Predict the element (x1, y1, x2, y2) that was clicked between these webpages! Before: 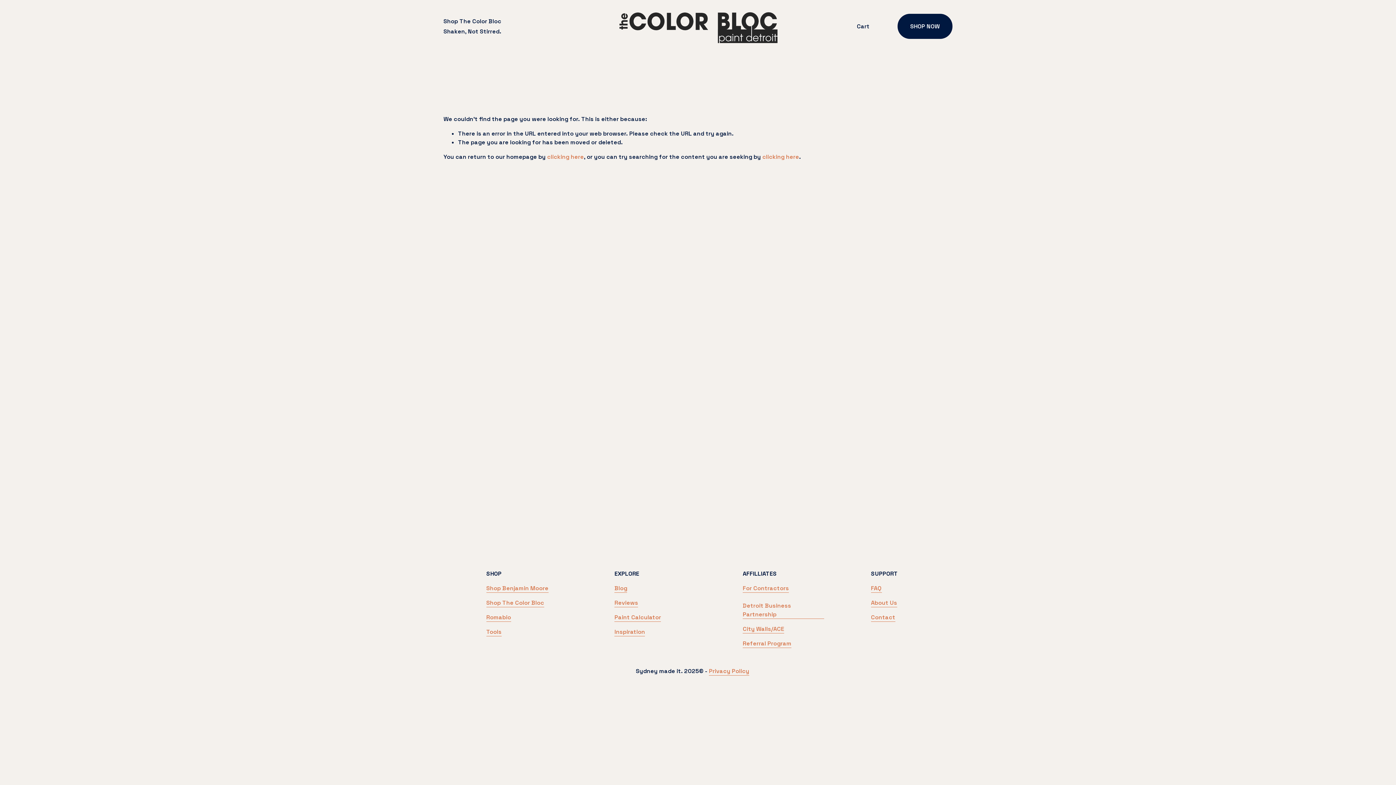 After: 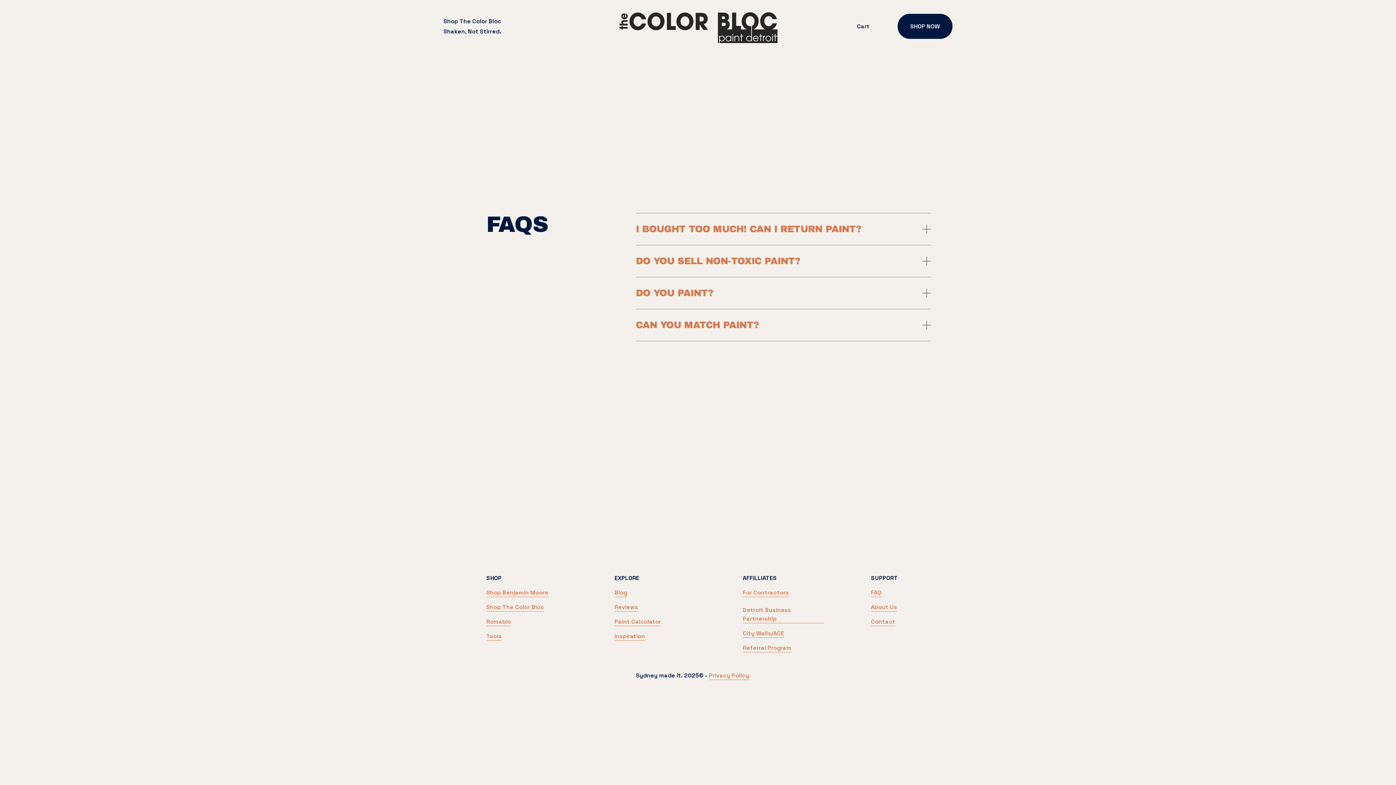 Action: label: FAQ bbox: (871, 584, 882, 593)